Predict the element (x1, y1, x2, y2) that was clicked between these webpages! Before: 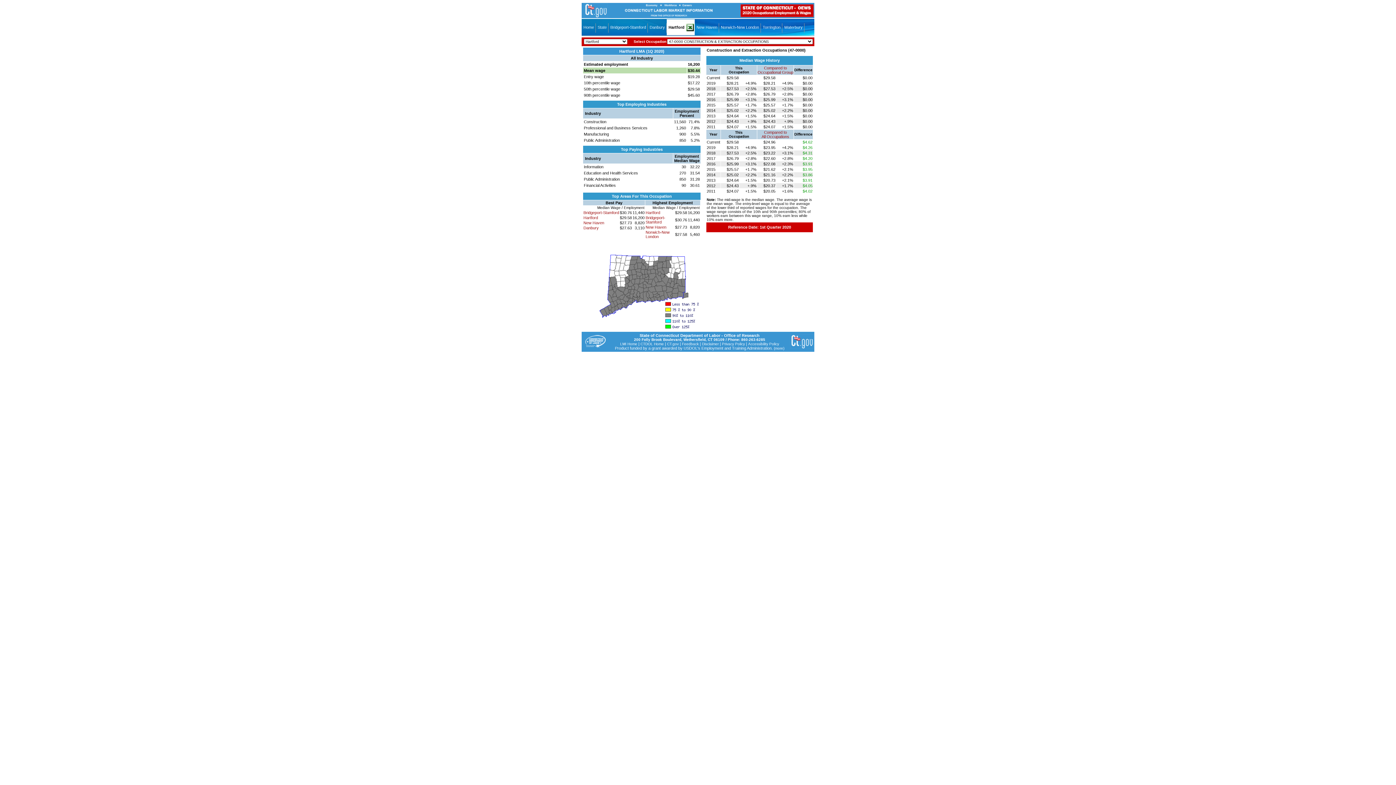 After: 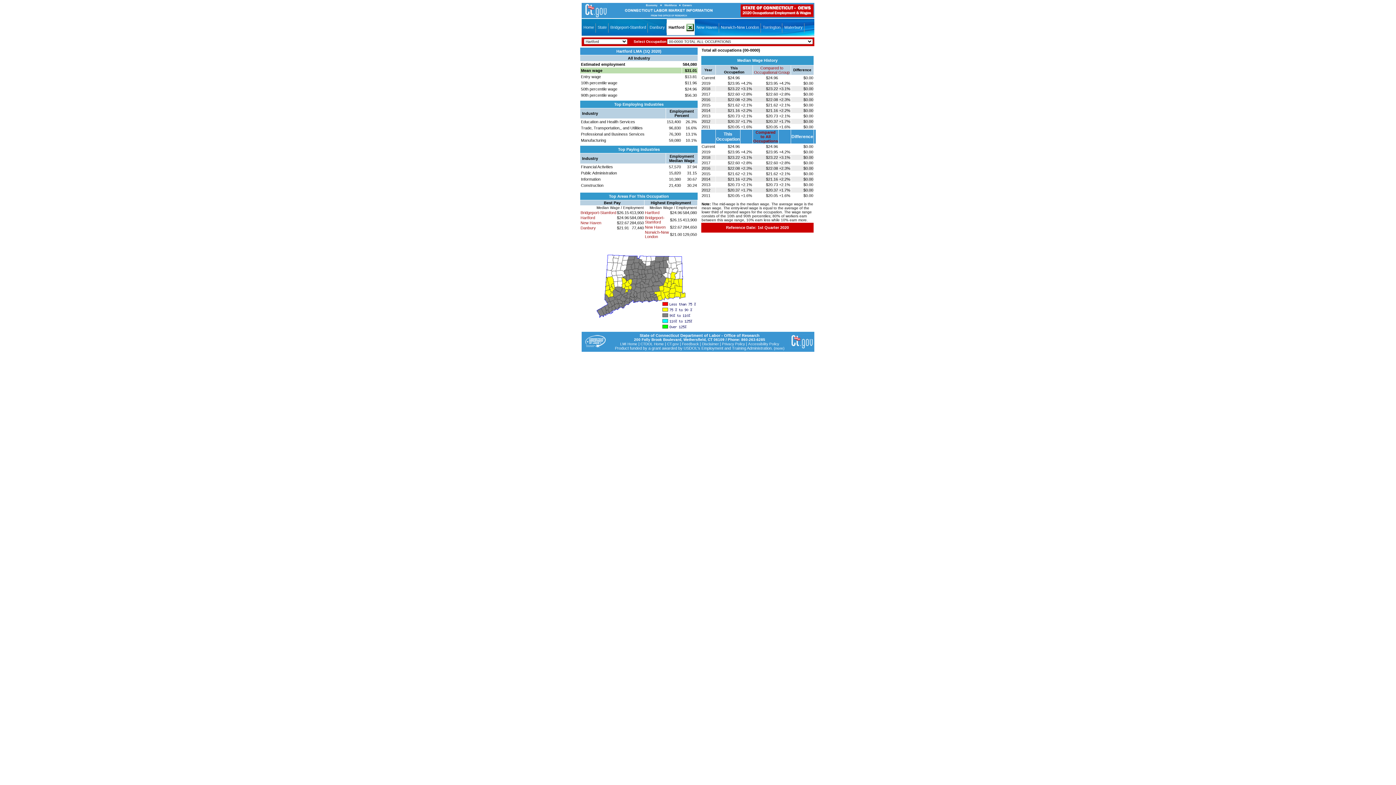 Action: bbox: (761, 130, 789, 138) label: Compared to
All Occupations